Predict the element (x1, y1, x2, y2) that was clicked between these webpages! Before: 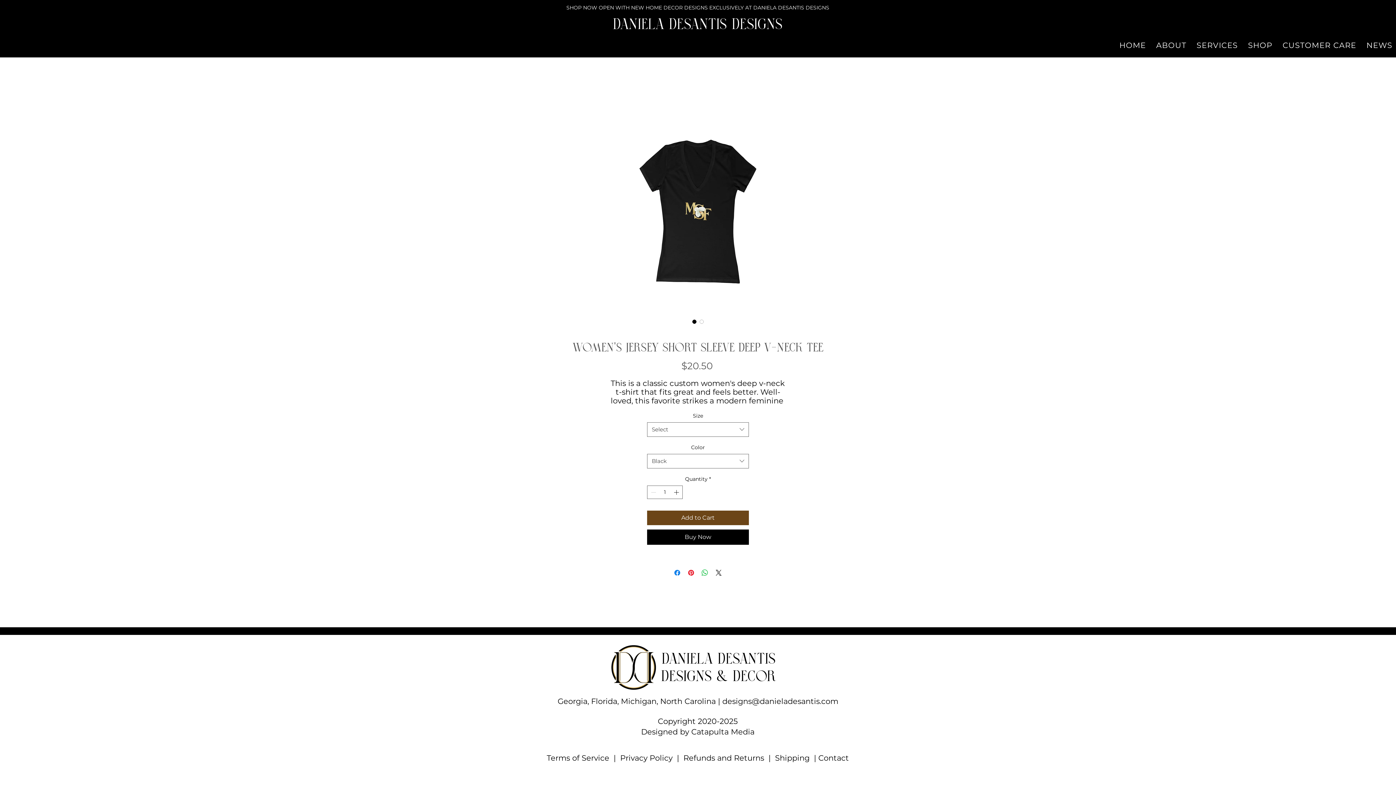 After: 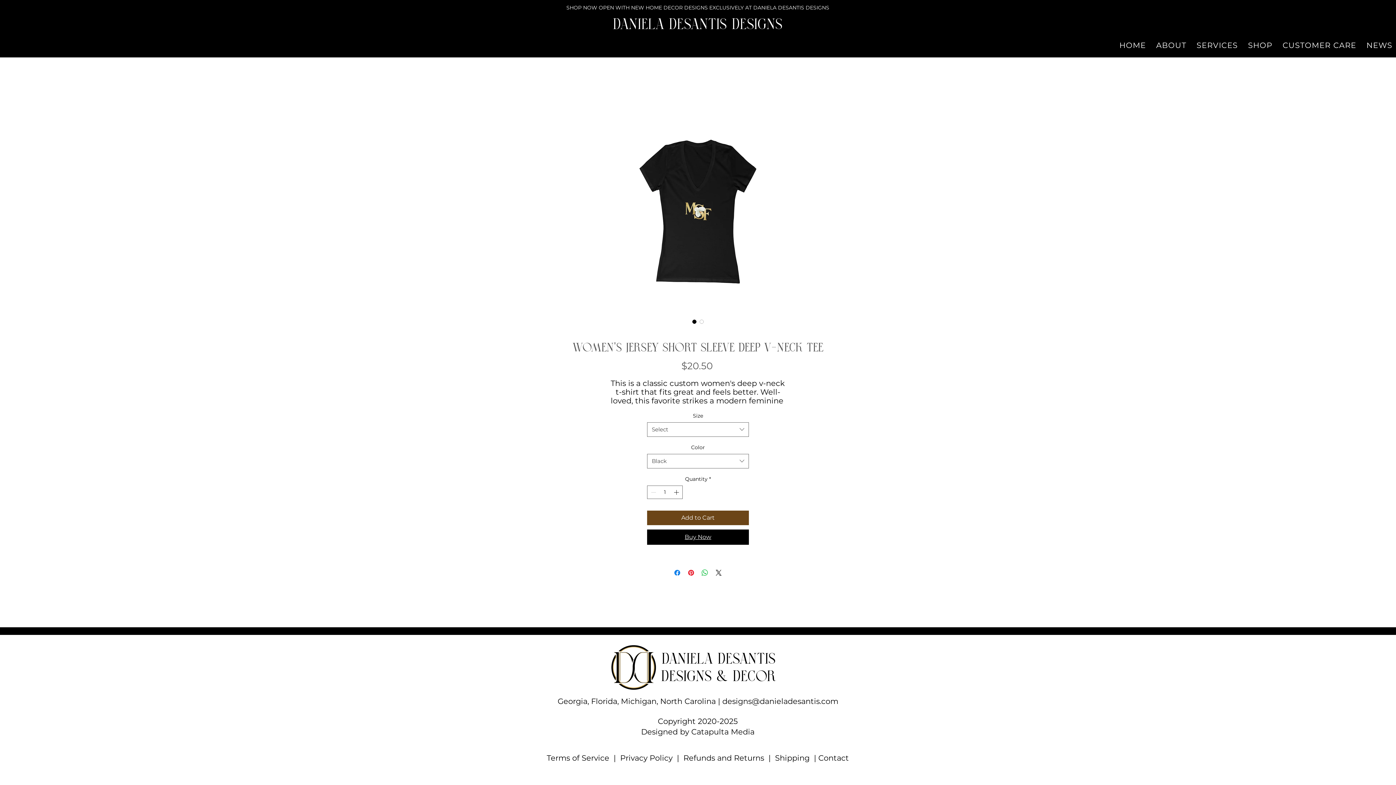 Action: label: Buy Now bbox: (647, 529, 749, 544)